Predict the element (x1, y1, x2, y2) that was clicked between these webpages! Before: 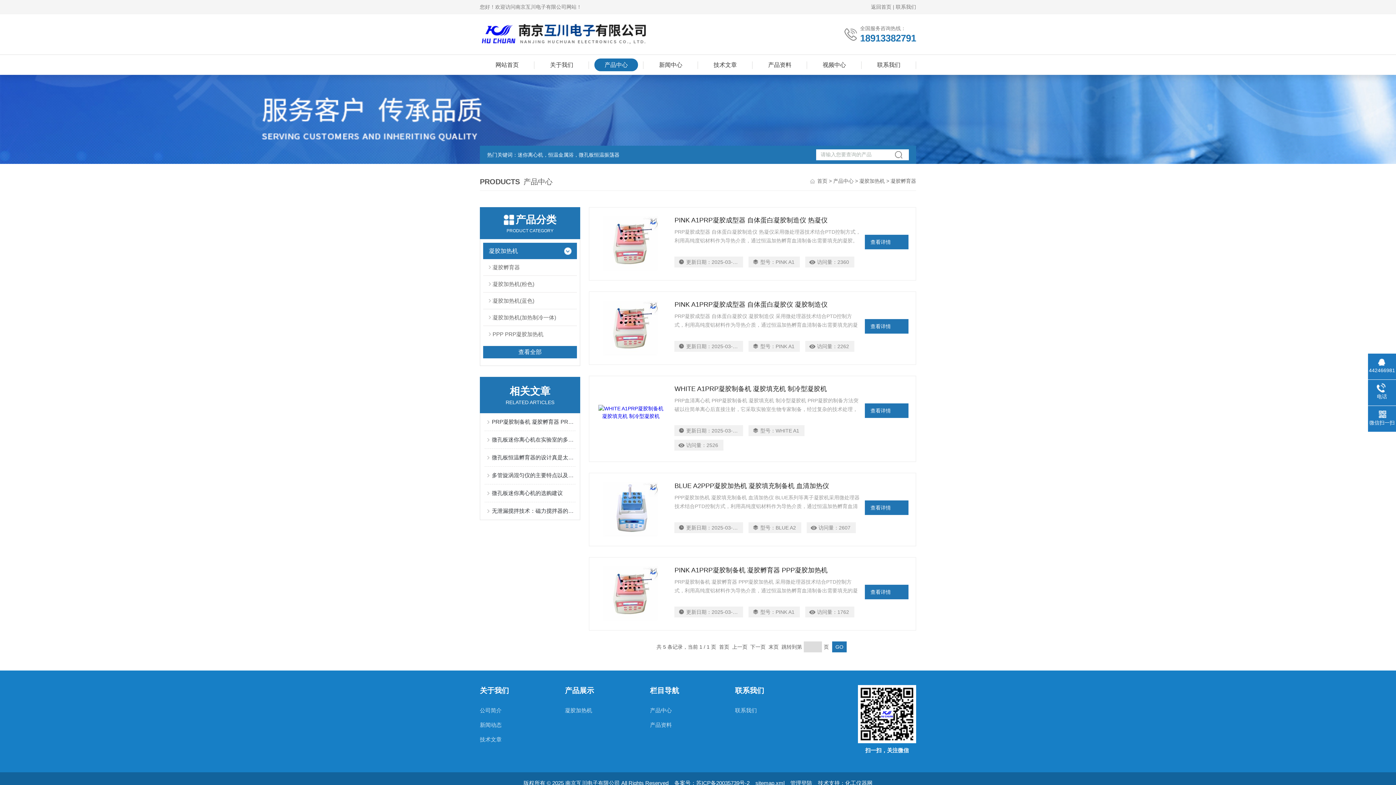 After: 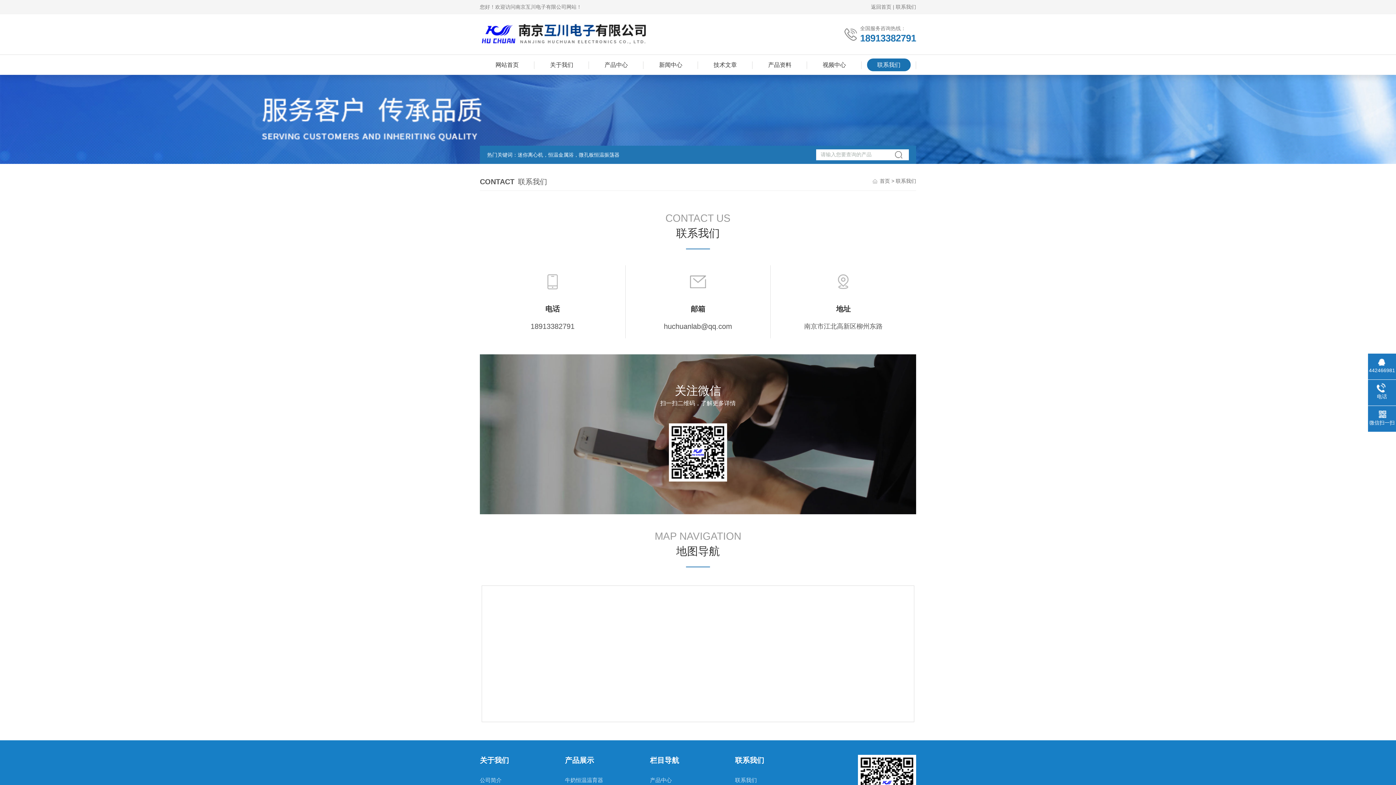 Action: bbox: (867, 58, 910, 71) label: 联系我们